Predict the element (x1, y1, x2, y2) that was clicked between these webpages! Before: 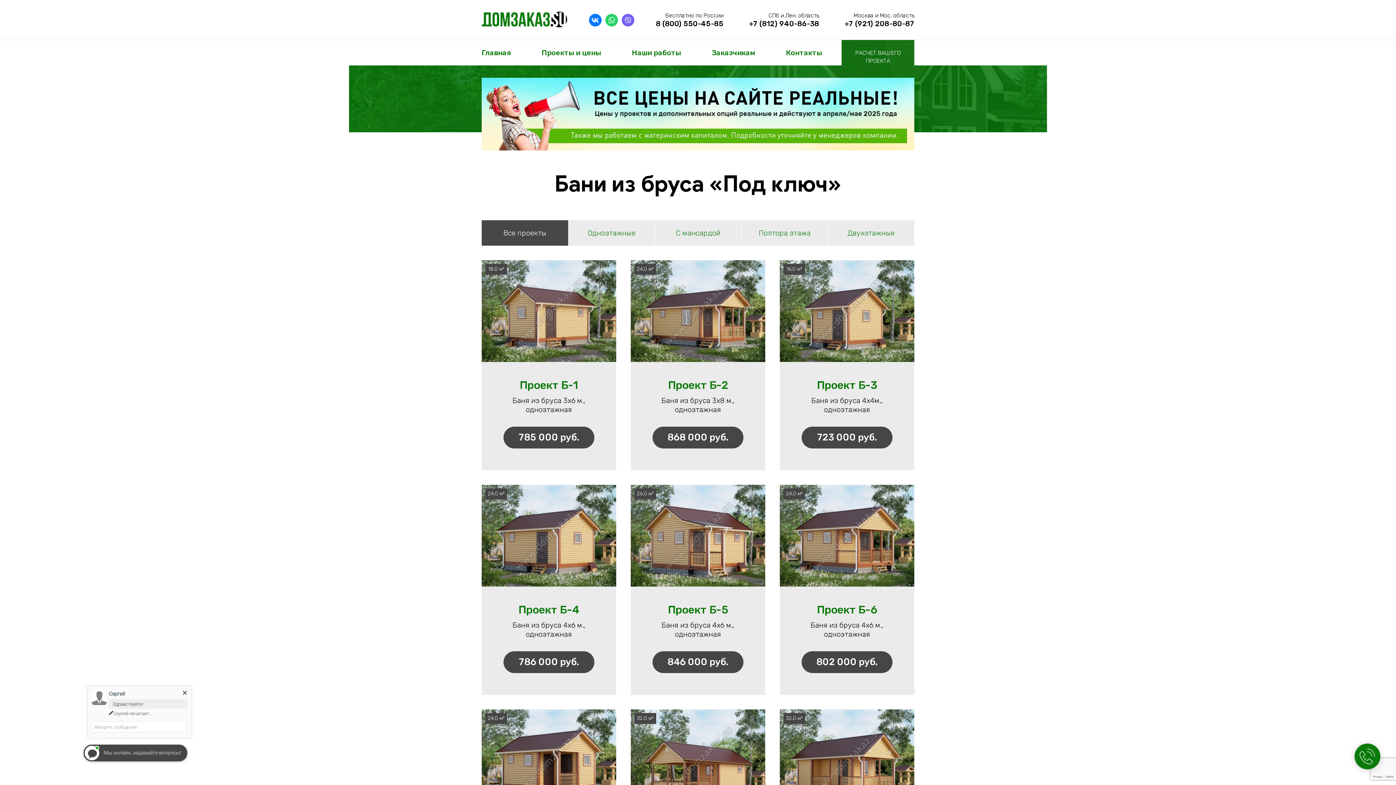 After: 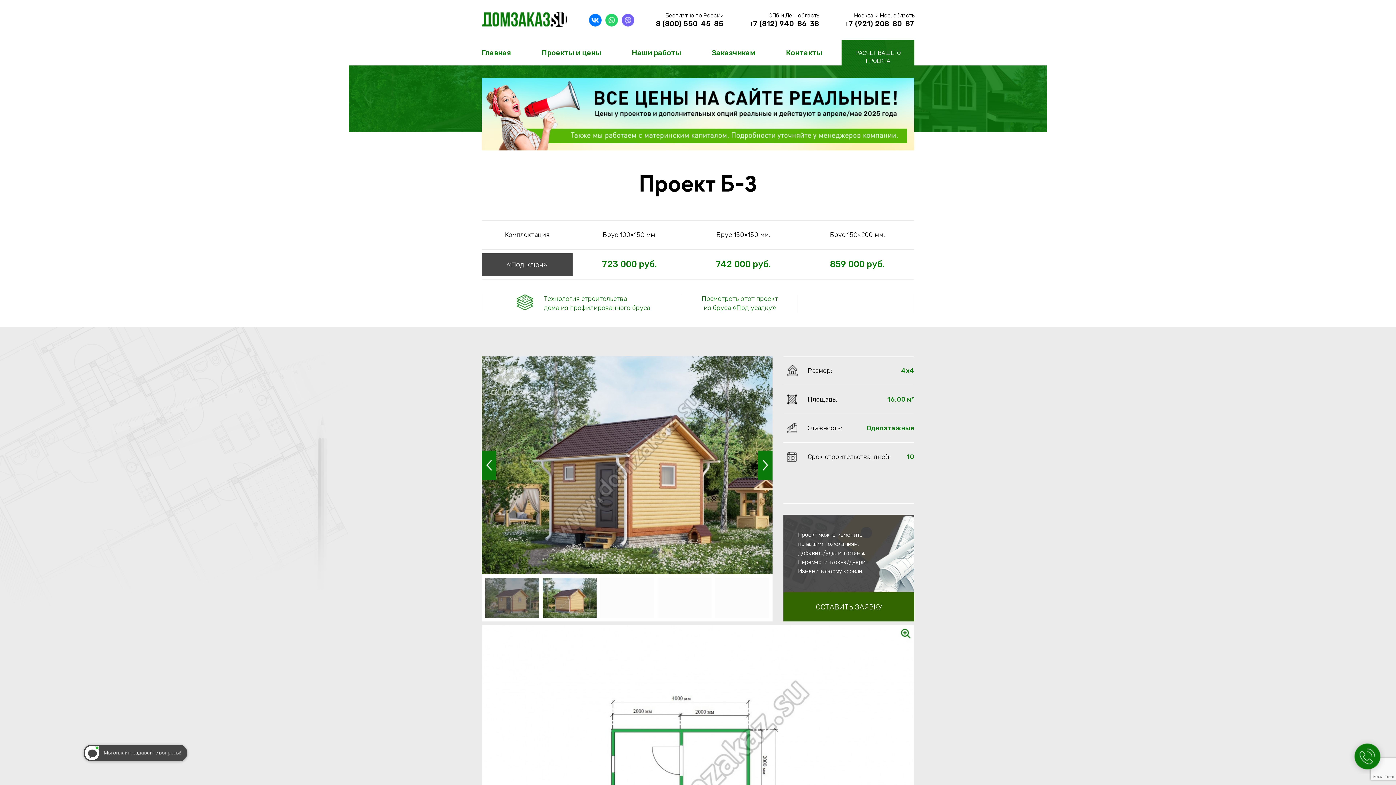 Action: bbox: (817, 378, 877, 392) label: Проект Б-3